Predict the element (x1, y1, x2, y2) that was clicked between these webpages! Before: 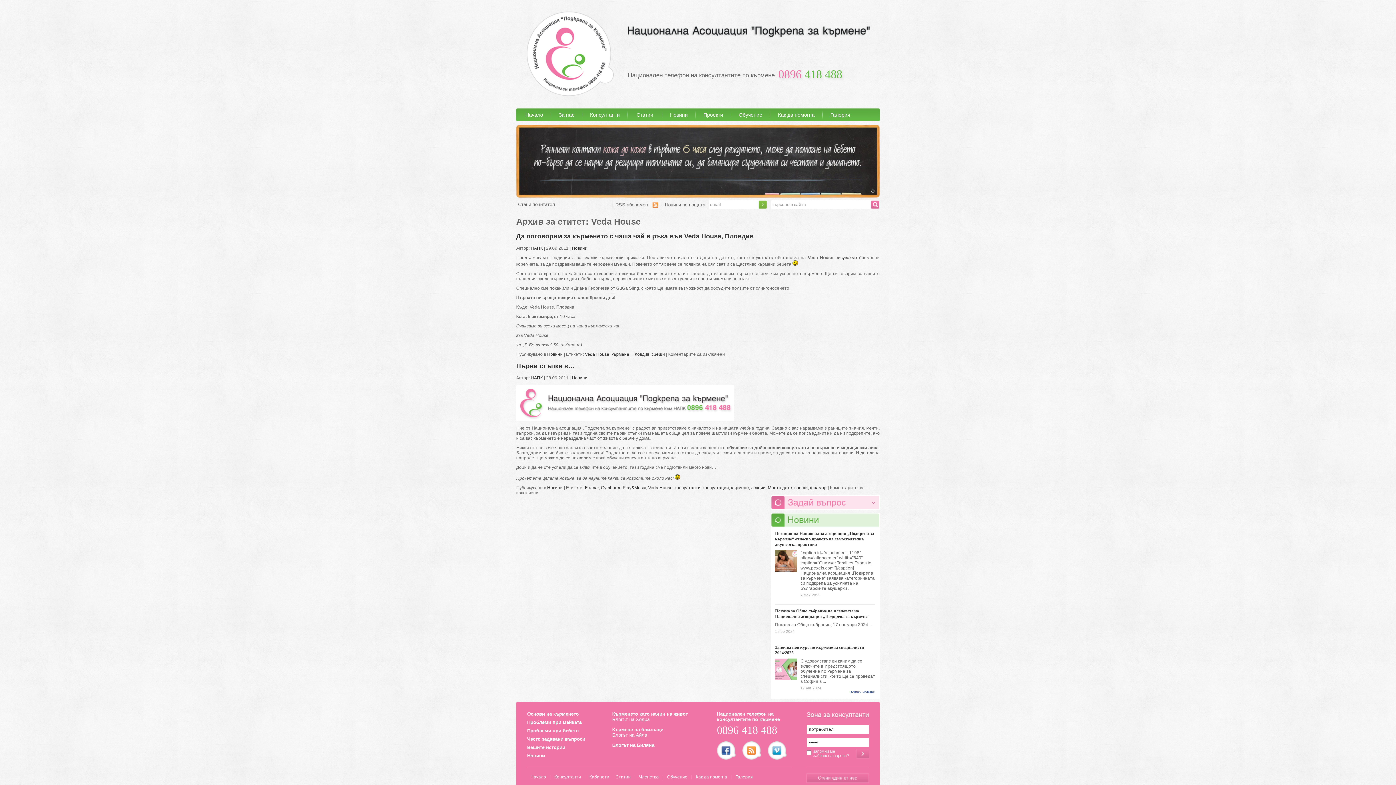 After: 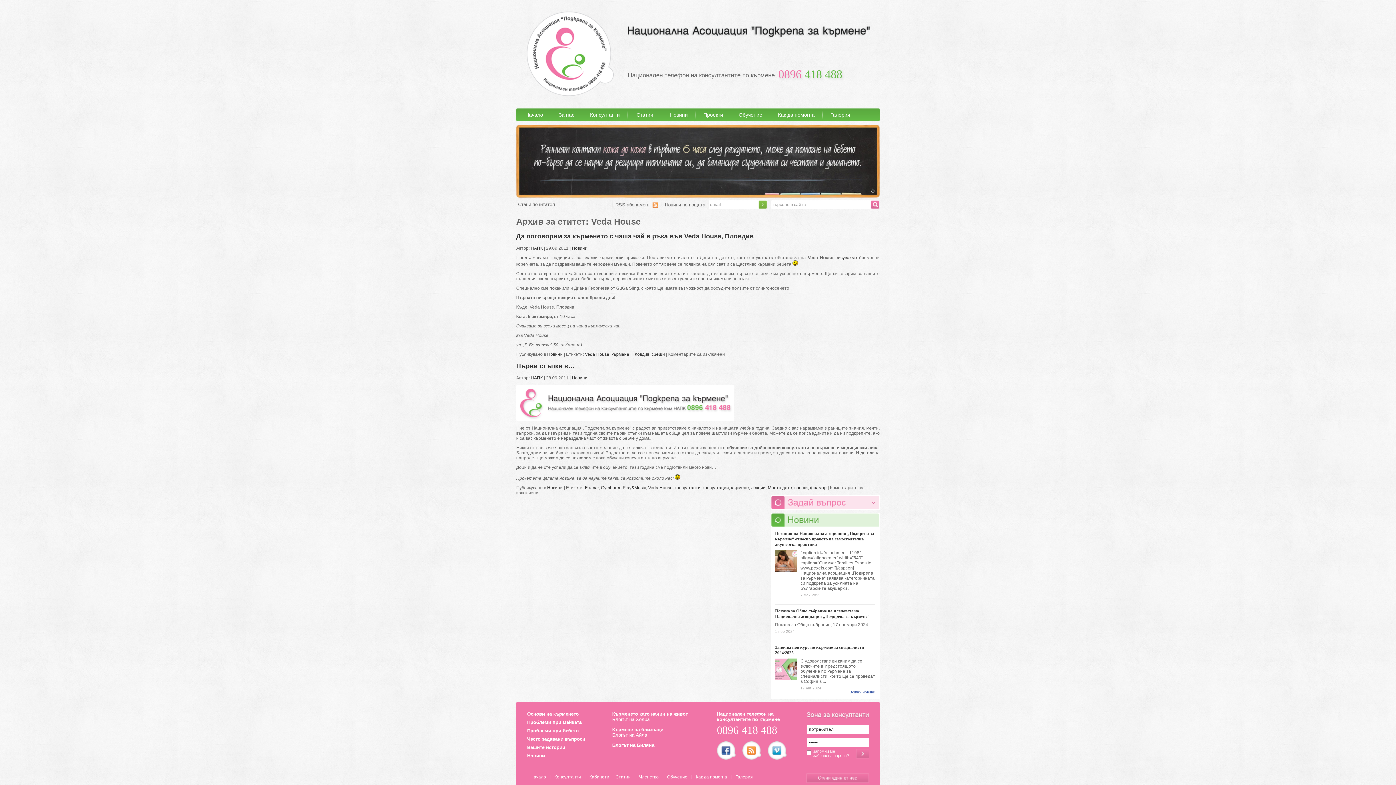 Action: bbox: (648, 485, 672, 490) label: Veda House